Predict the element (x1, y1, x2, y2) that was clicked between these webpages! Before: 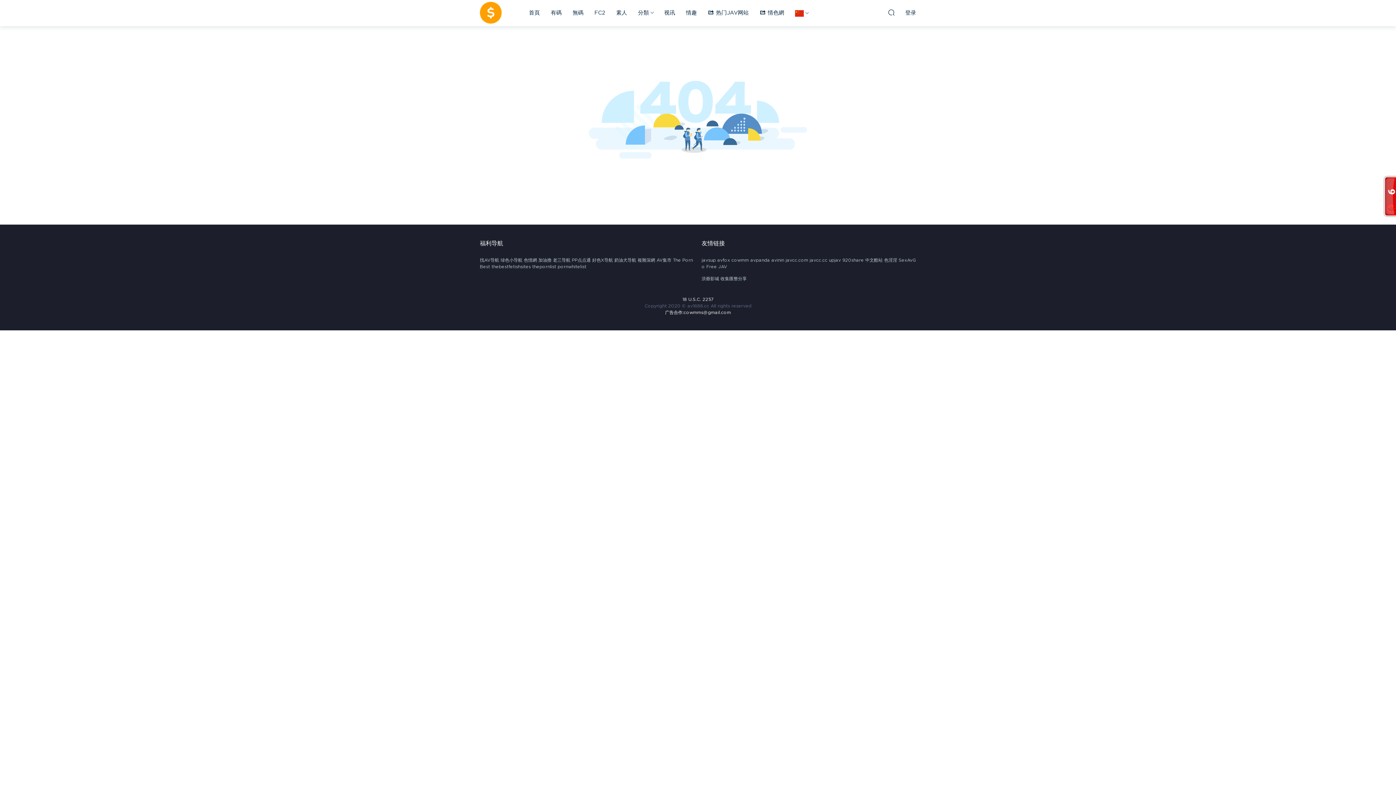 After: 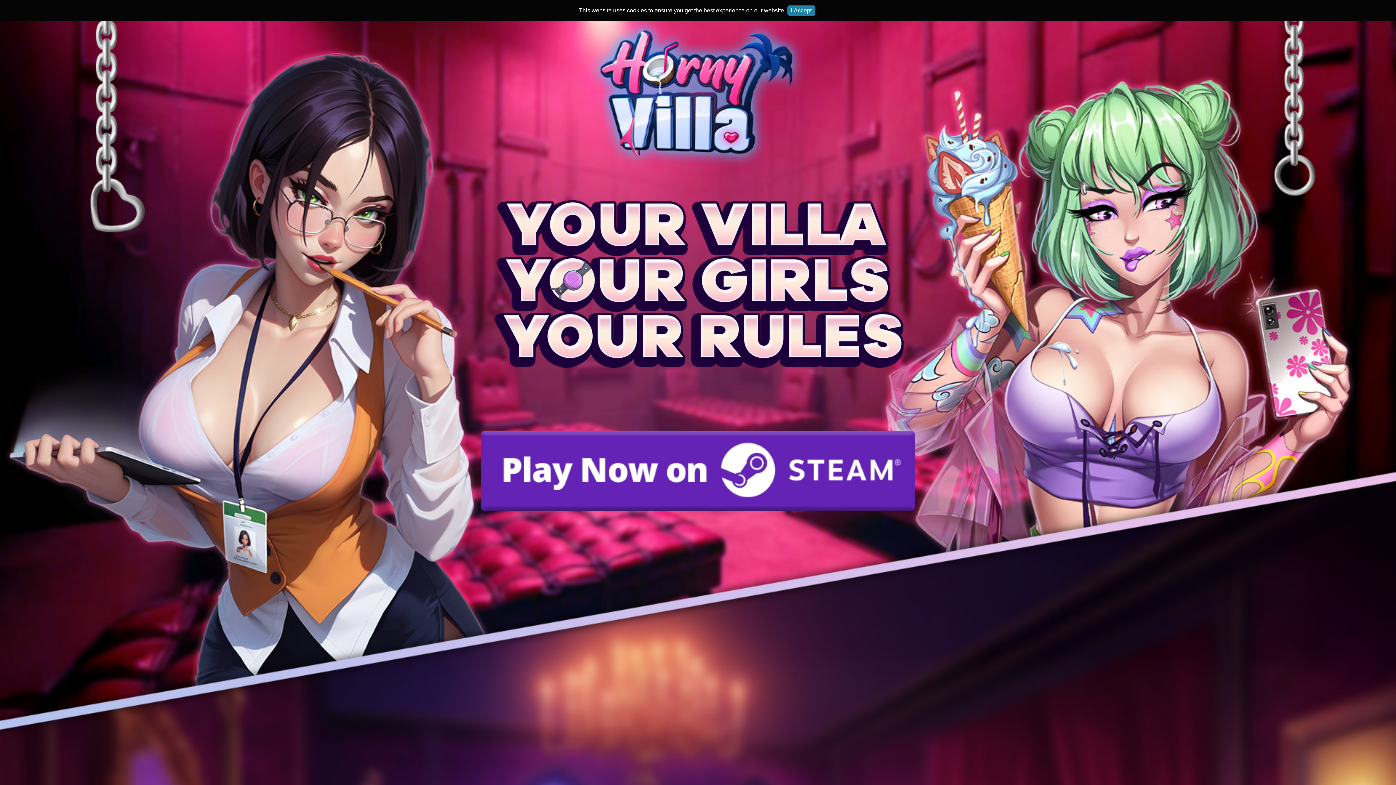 Action: label: 广告合作:cowmms@gmail.com bbox: (665, 310, 731, 314)